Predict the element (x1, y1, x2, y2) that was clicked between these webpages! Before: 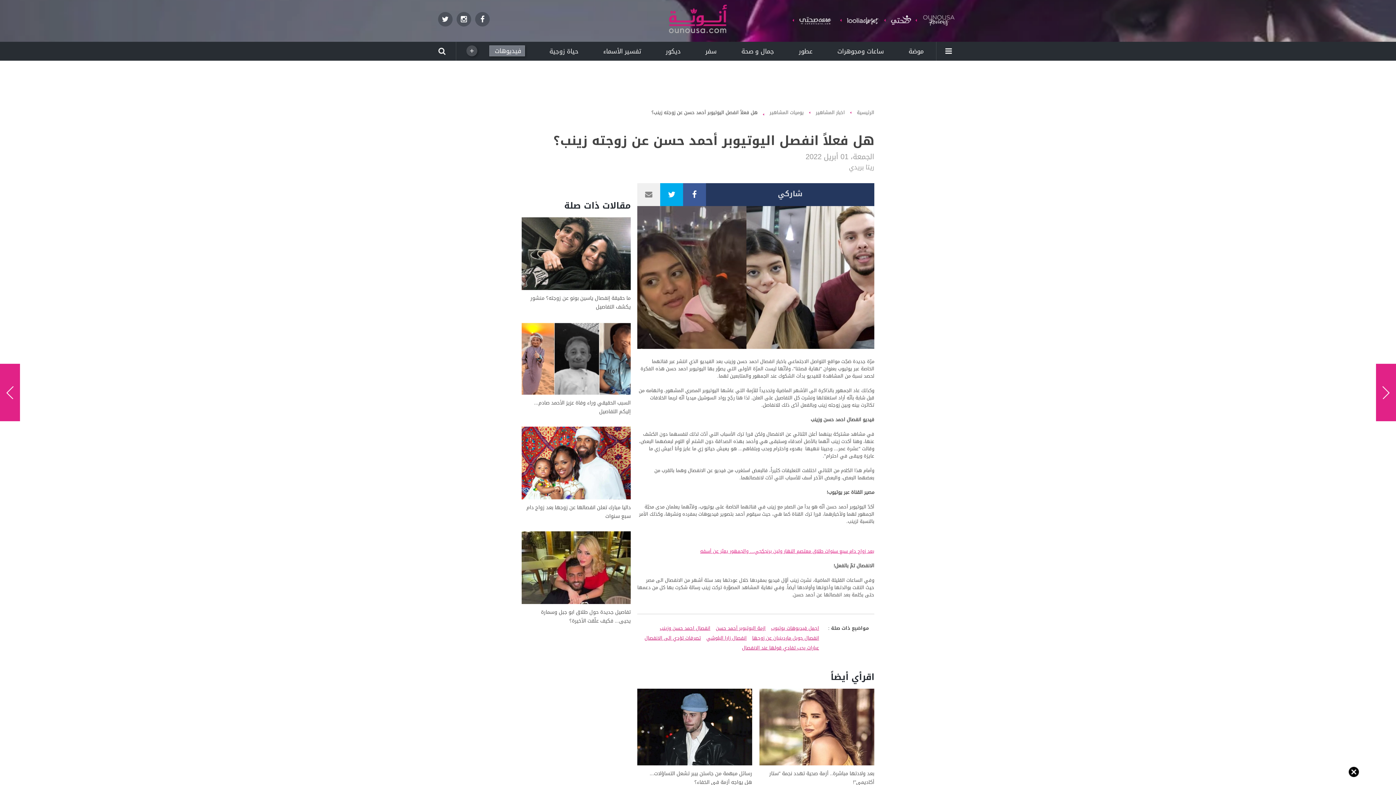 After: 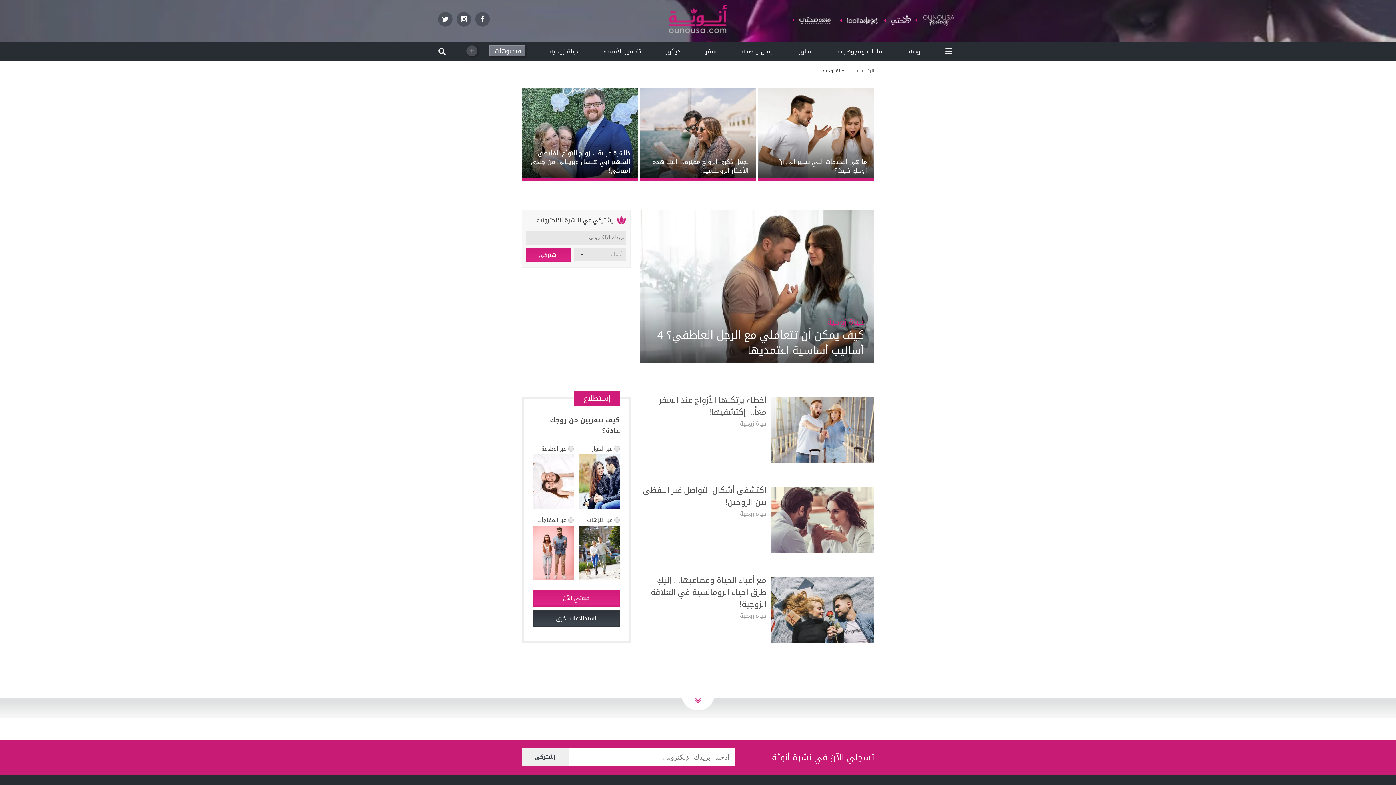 Action: bbox: (537, 41, 591, 61) label: حياة زوجية